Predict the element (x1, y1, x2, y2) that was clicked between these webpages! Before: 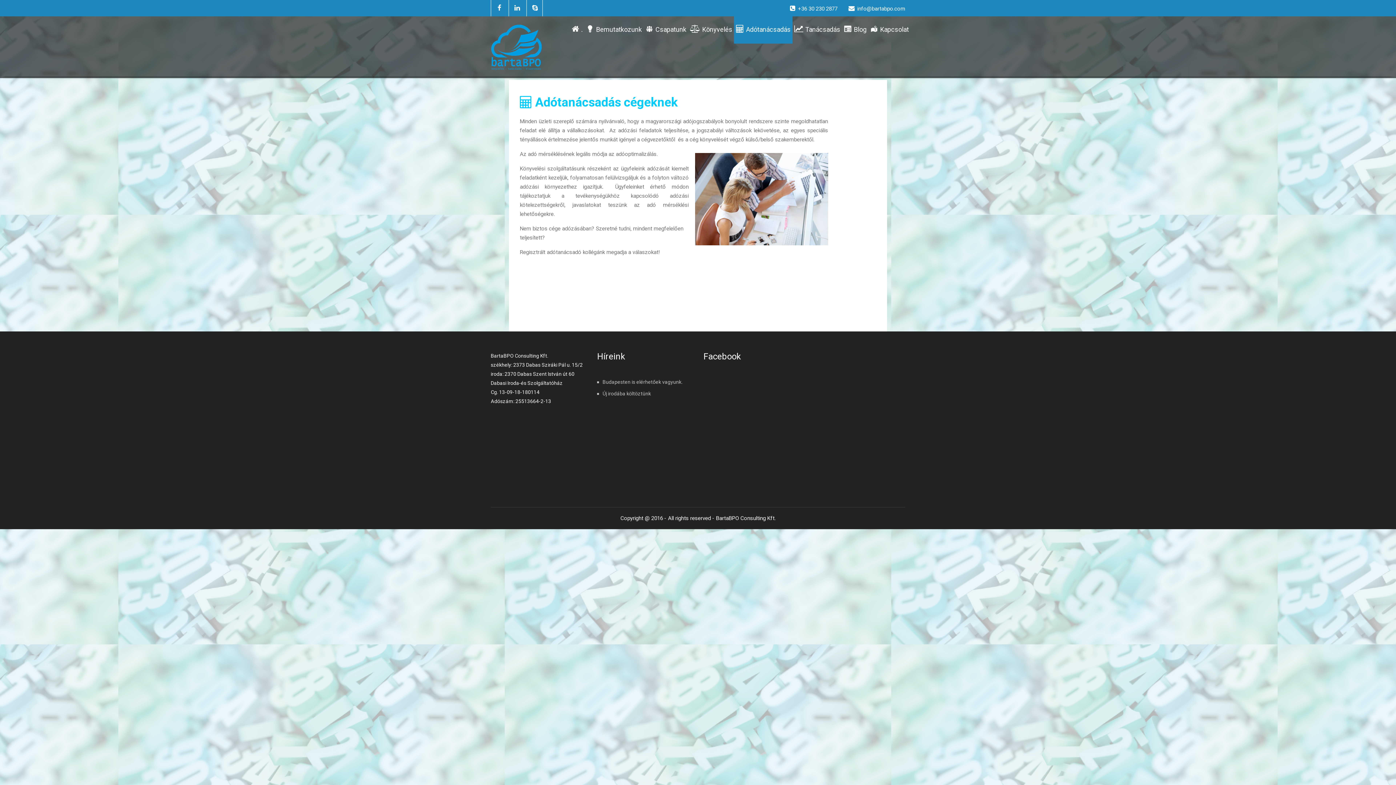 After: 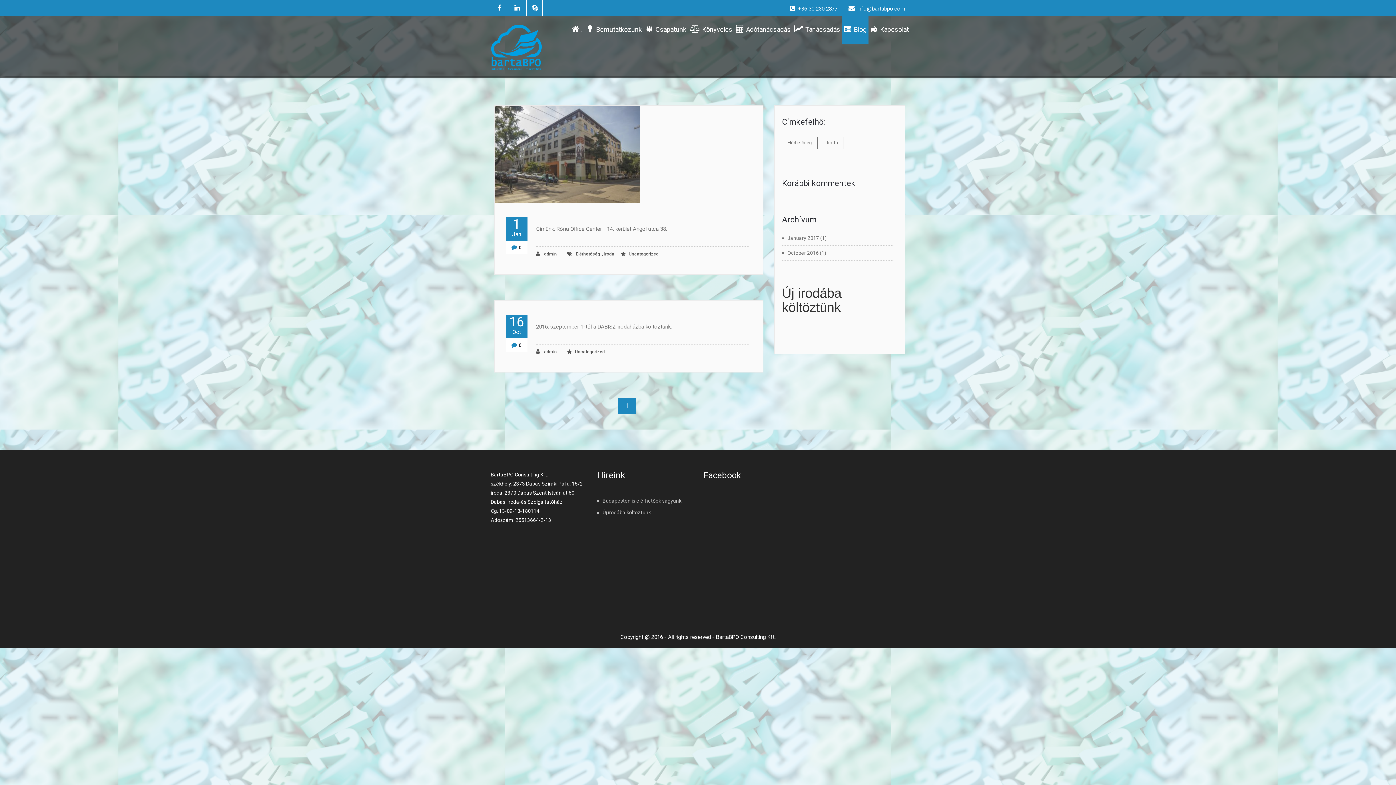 Action: bbox: (842, 16, 868, 43) label: Blog